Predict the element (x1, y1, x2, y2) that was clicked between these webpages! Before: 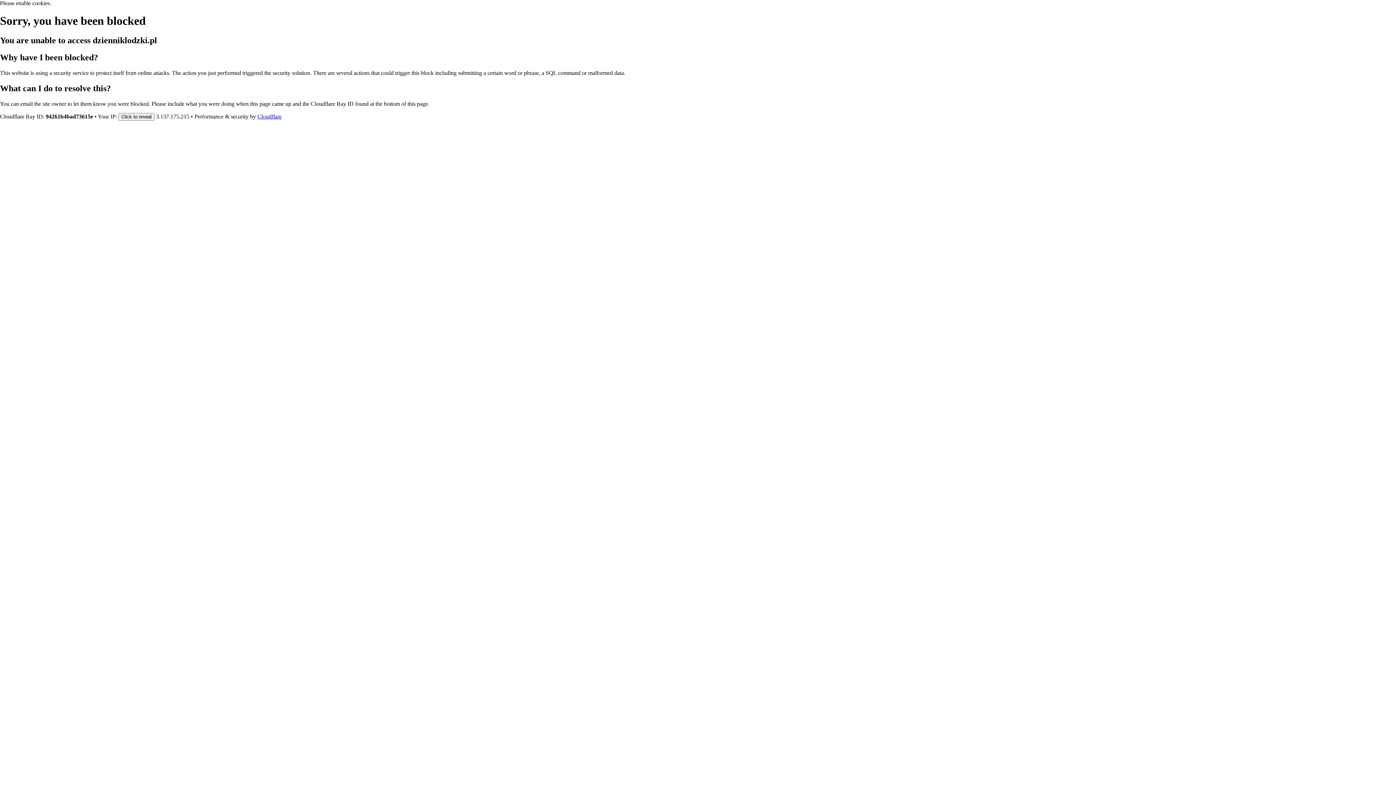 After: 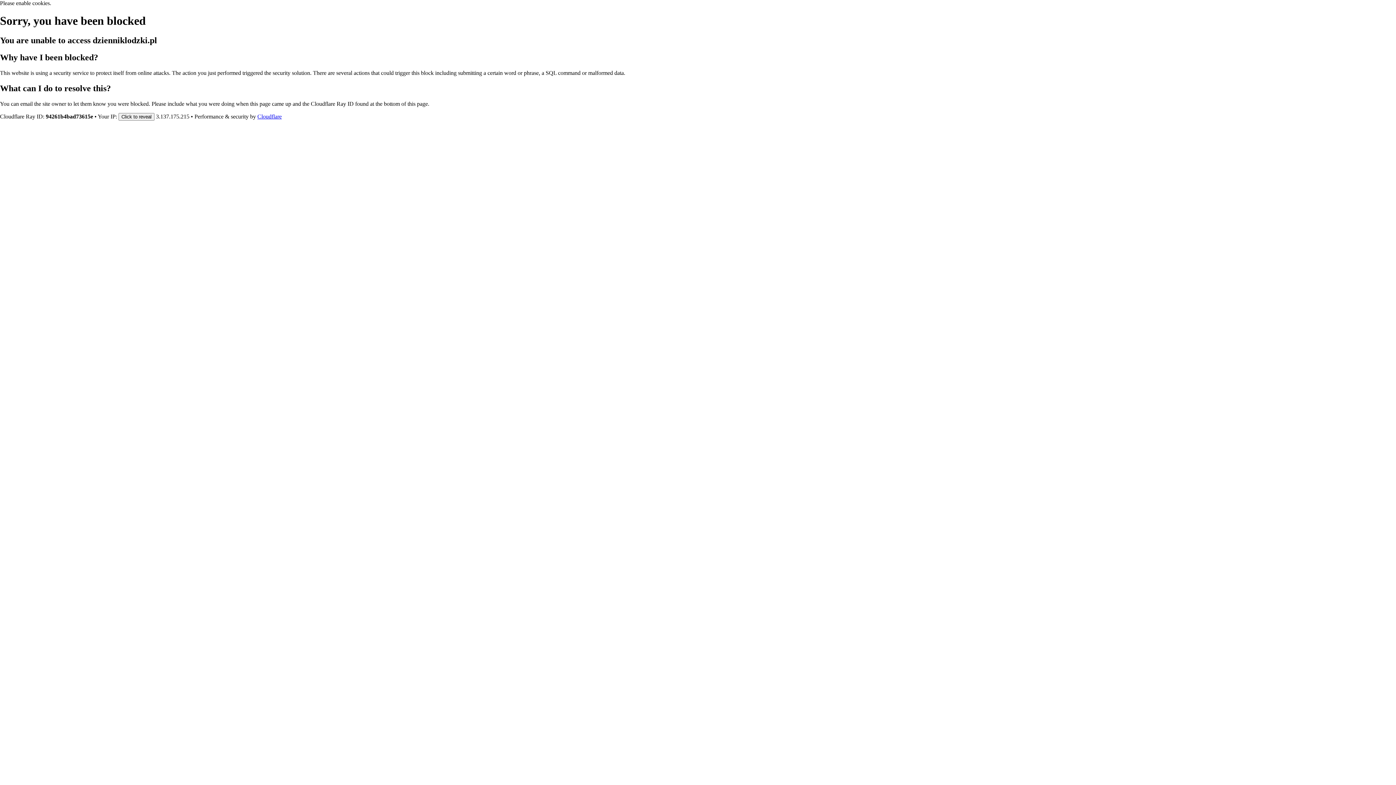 Action: bbox: (257, 113, 281, 119) label: Cloudflare